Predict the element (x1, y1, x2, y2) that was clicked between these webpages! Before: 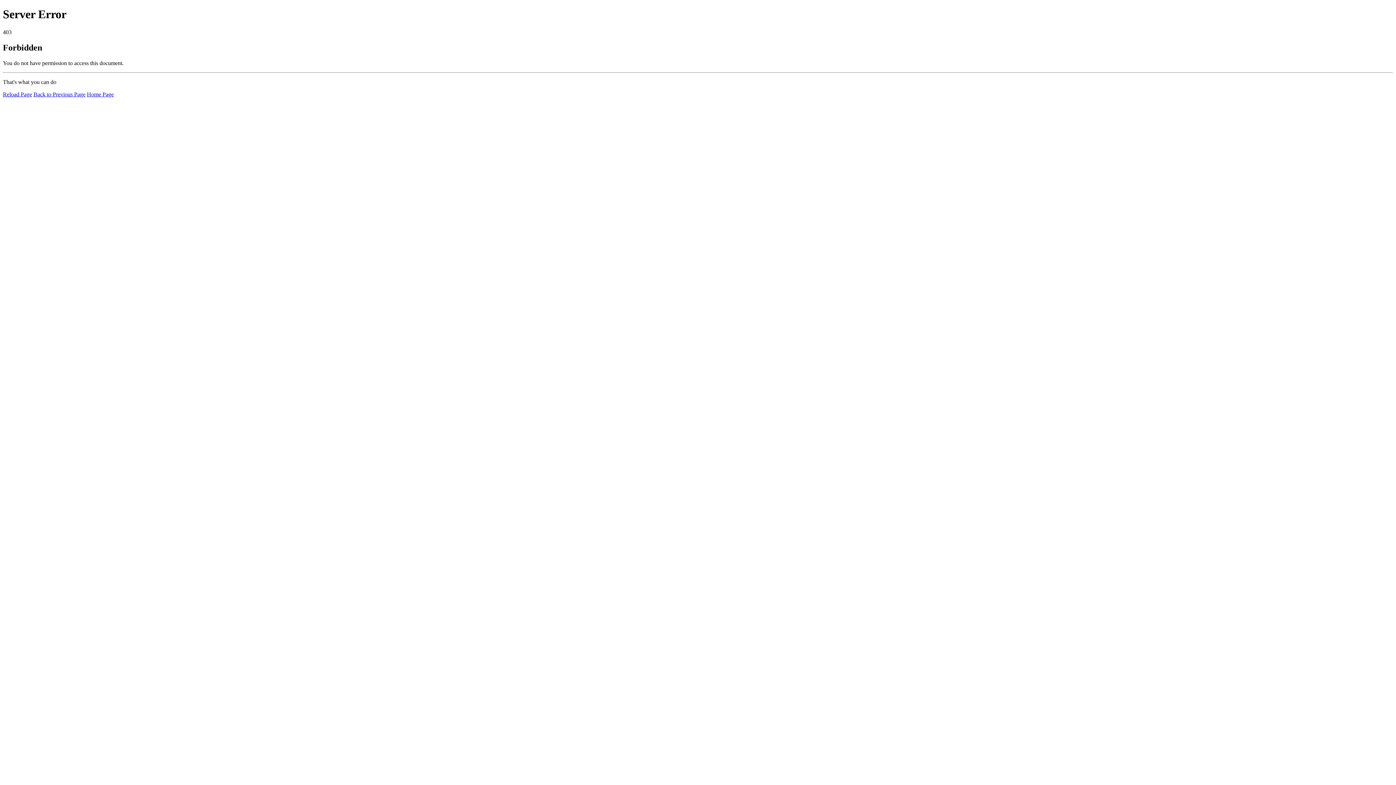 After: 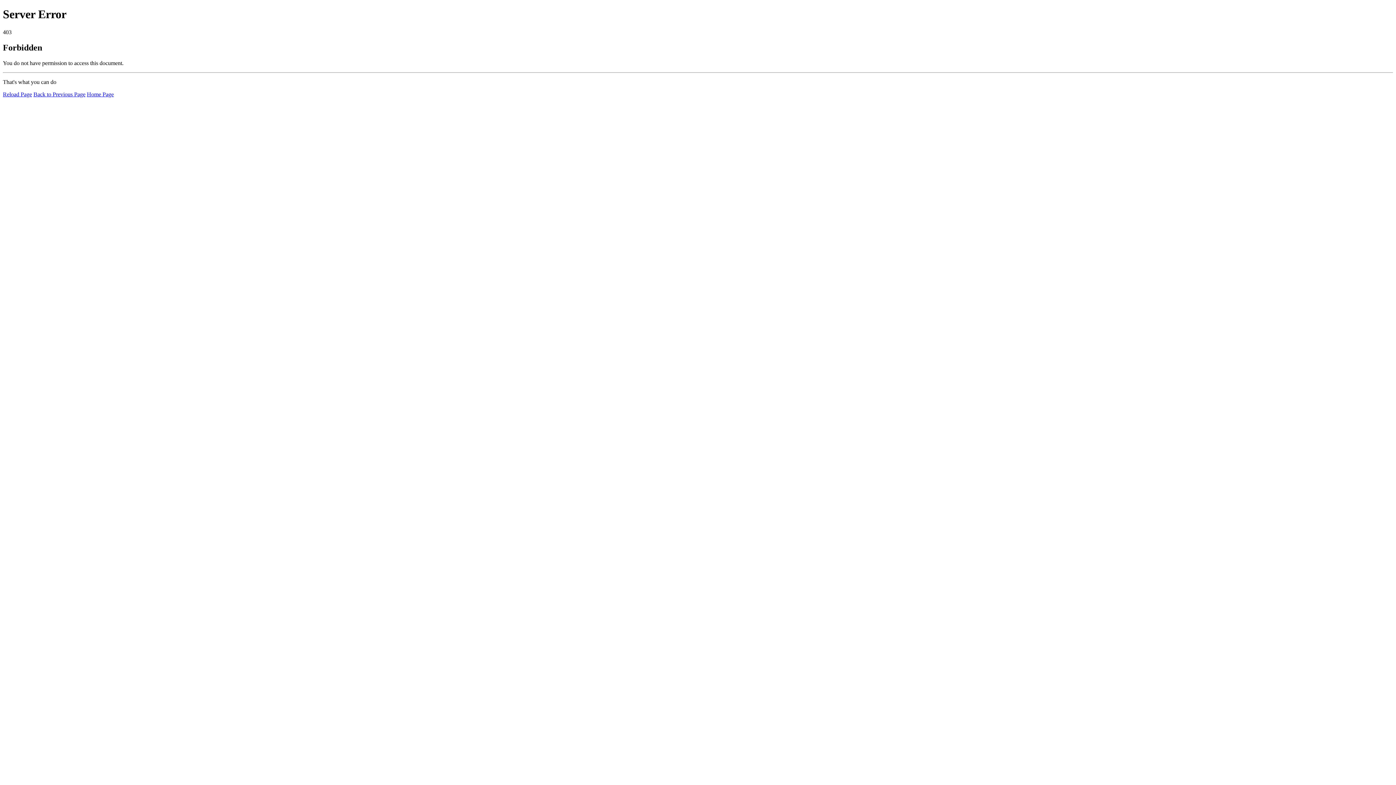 Action: label: Home Page bbox: (86, 91, 113, 97)